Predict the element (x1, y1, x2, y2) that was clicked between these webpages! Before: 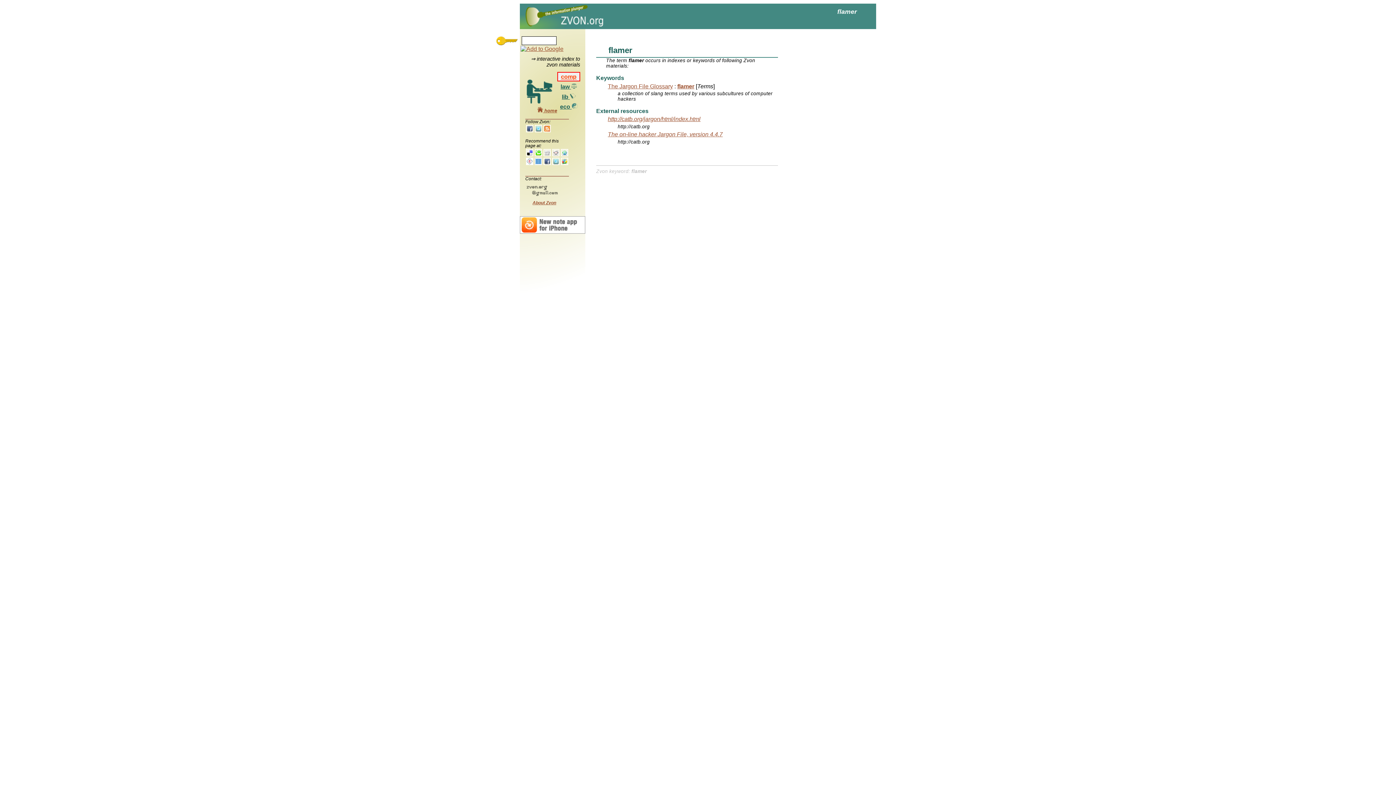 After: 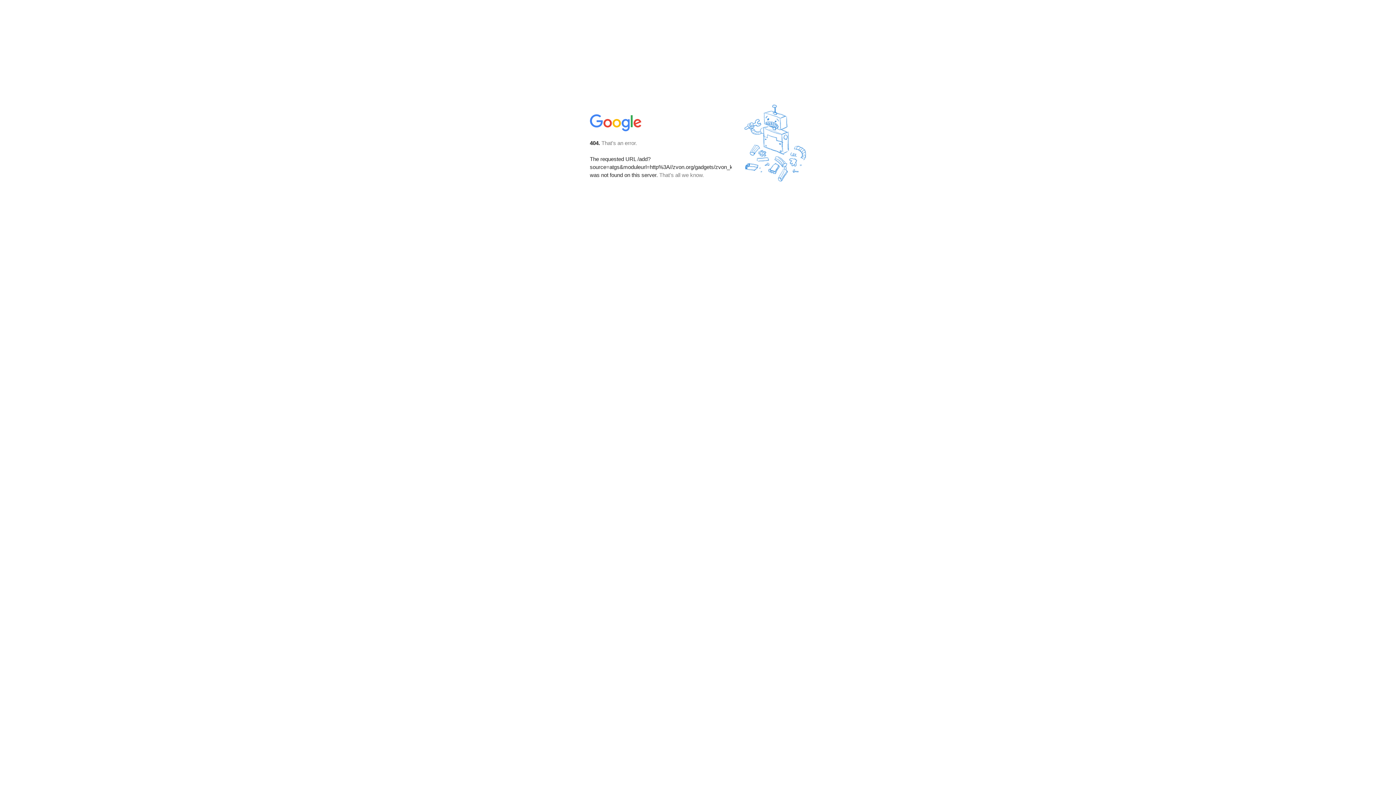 Action: bbox: (520, 45, 564, 51)